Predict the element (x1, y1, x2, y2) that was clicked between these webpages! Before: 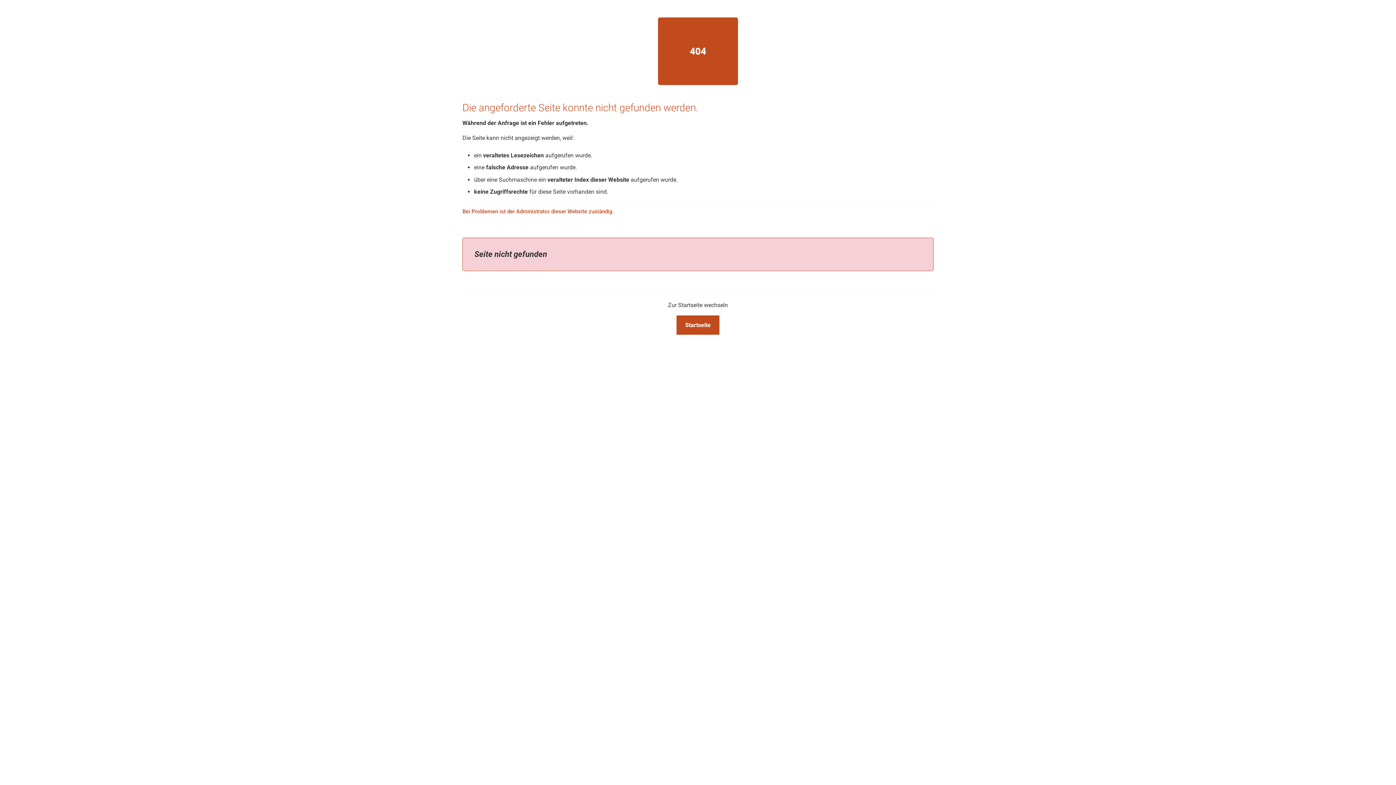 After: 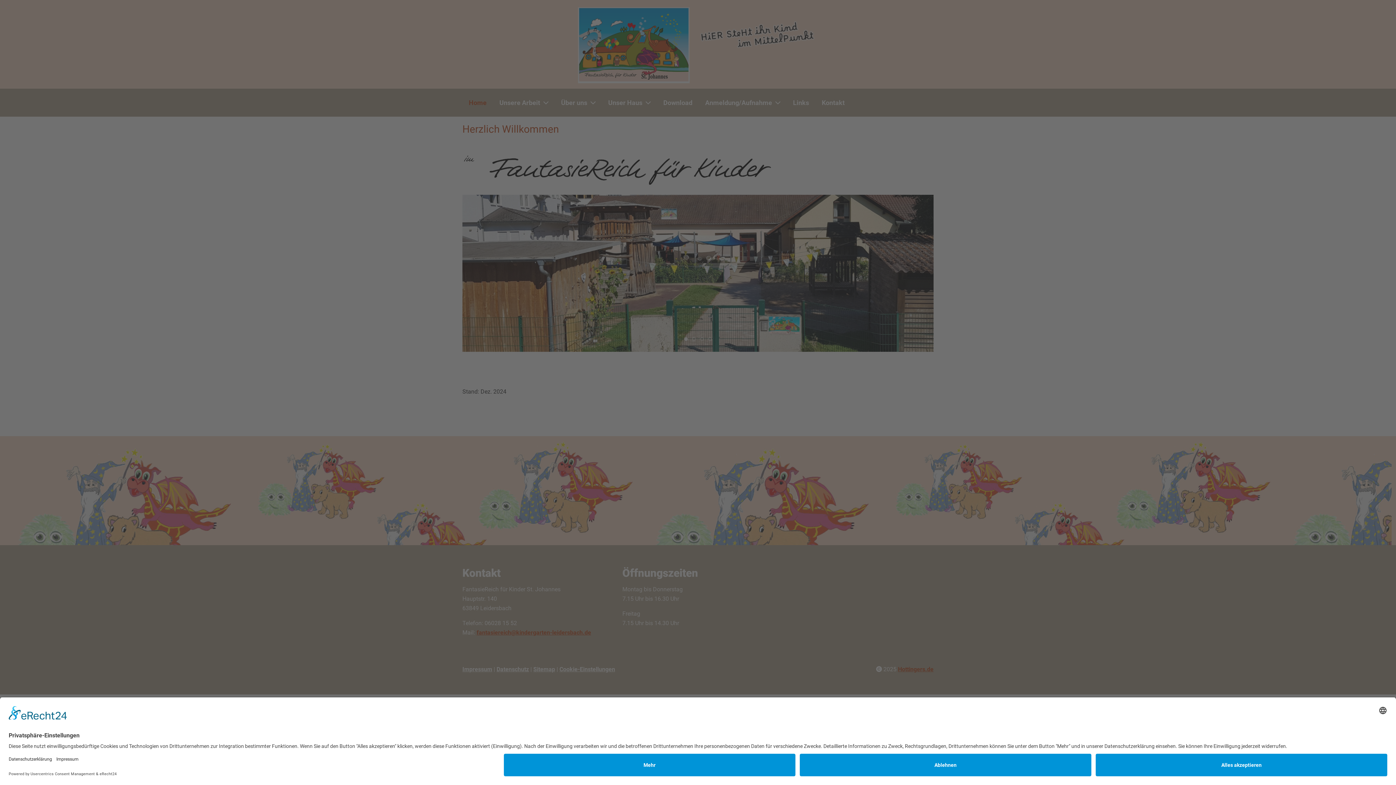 Action: label: Startseite bbox: (676, 315, 719, 334)